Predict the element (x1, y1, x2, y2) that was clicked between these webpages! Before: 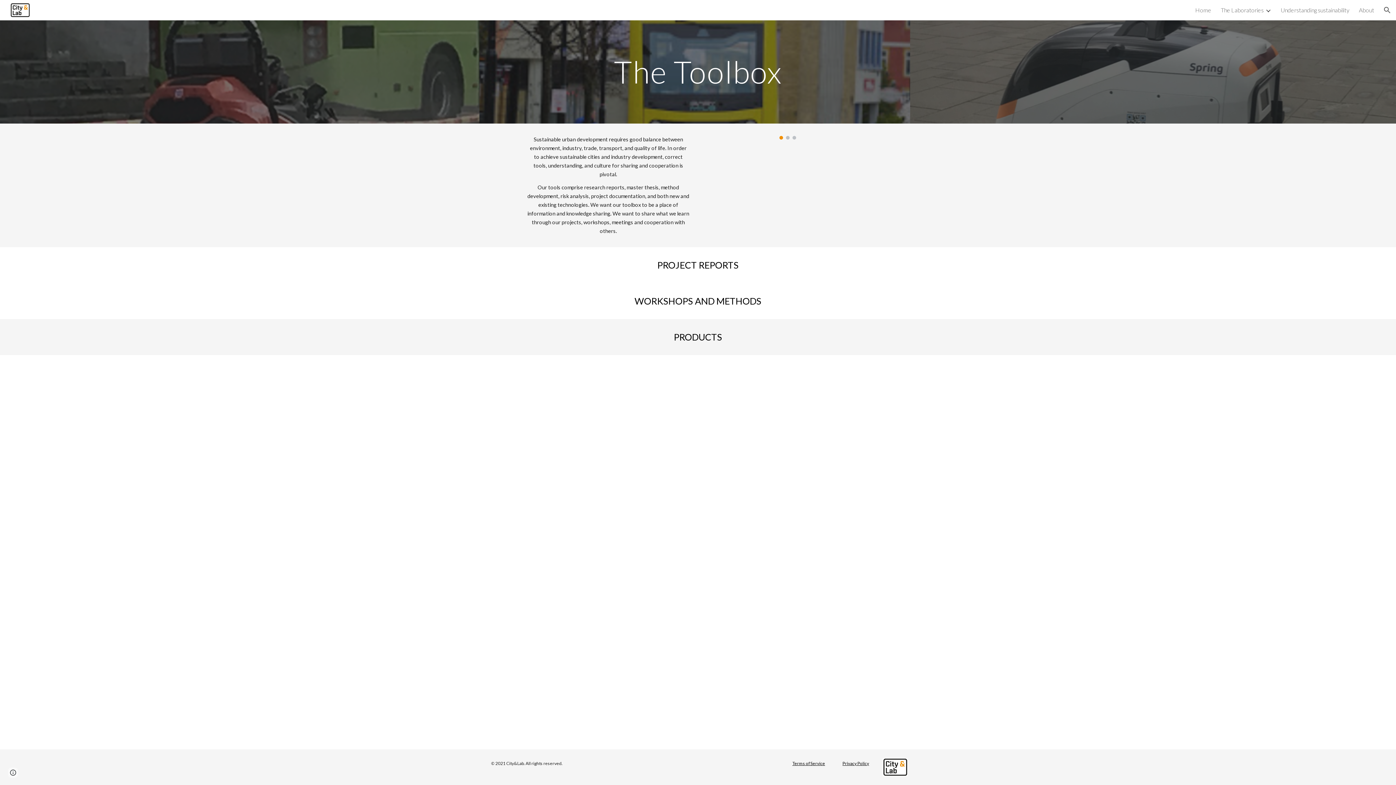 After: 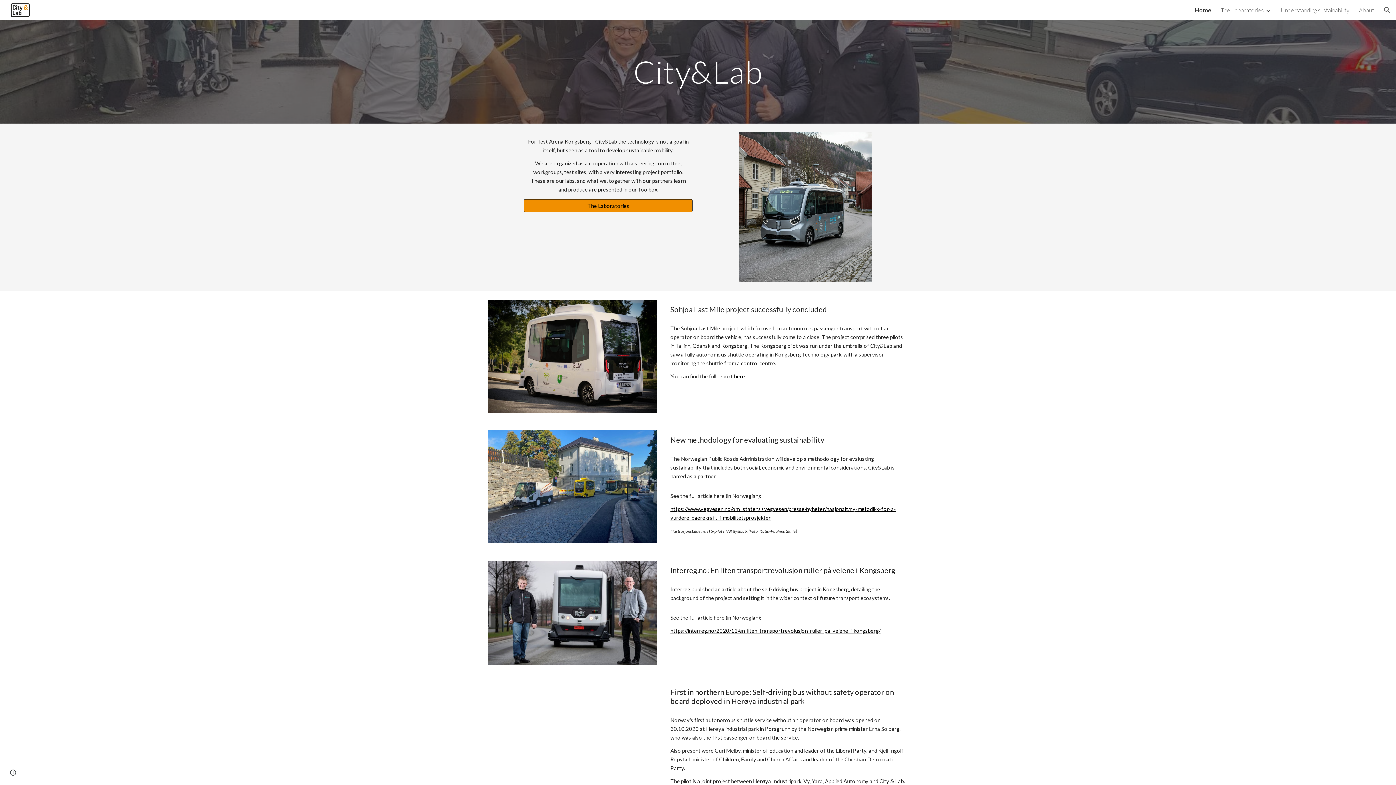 Action: label: Home bbox: (1195, 6, 1211, 13)